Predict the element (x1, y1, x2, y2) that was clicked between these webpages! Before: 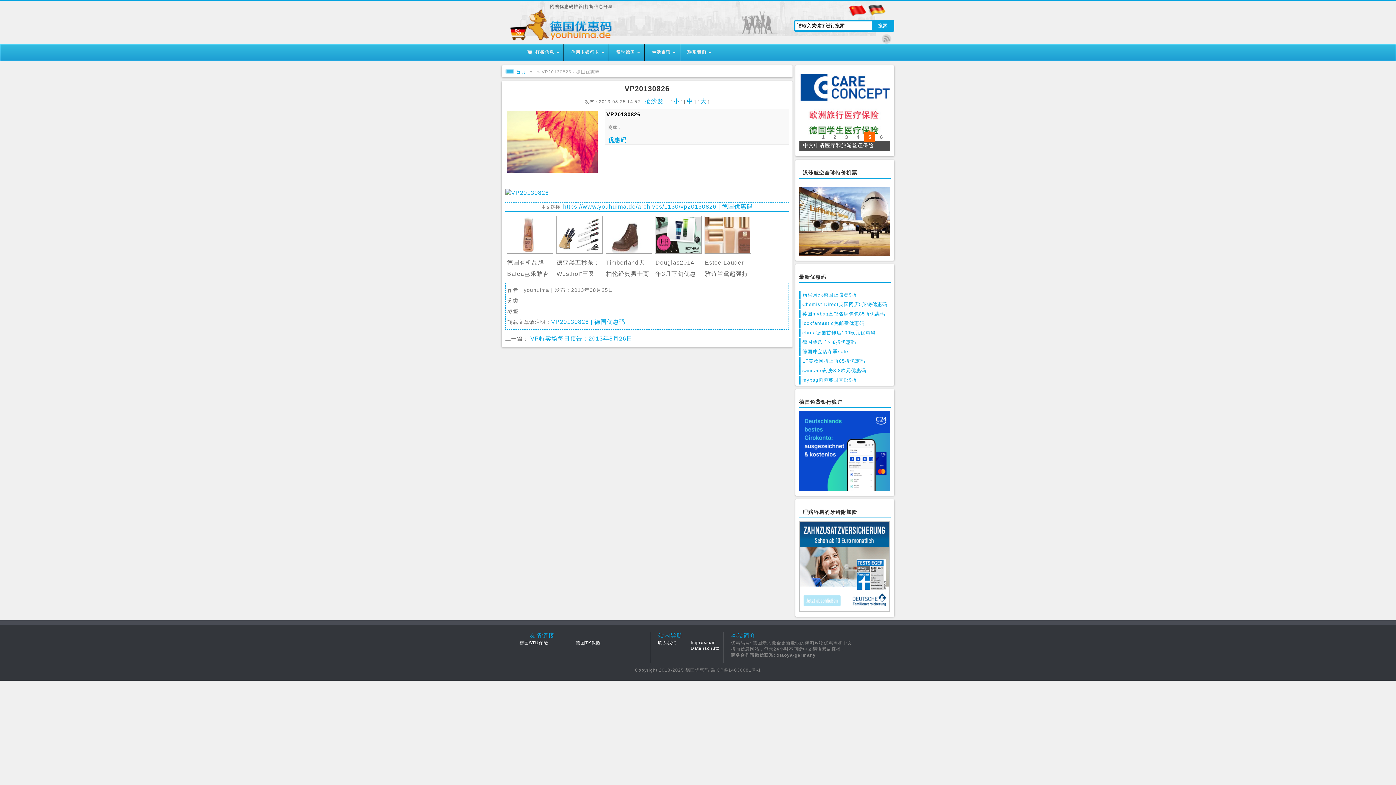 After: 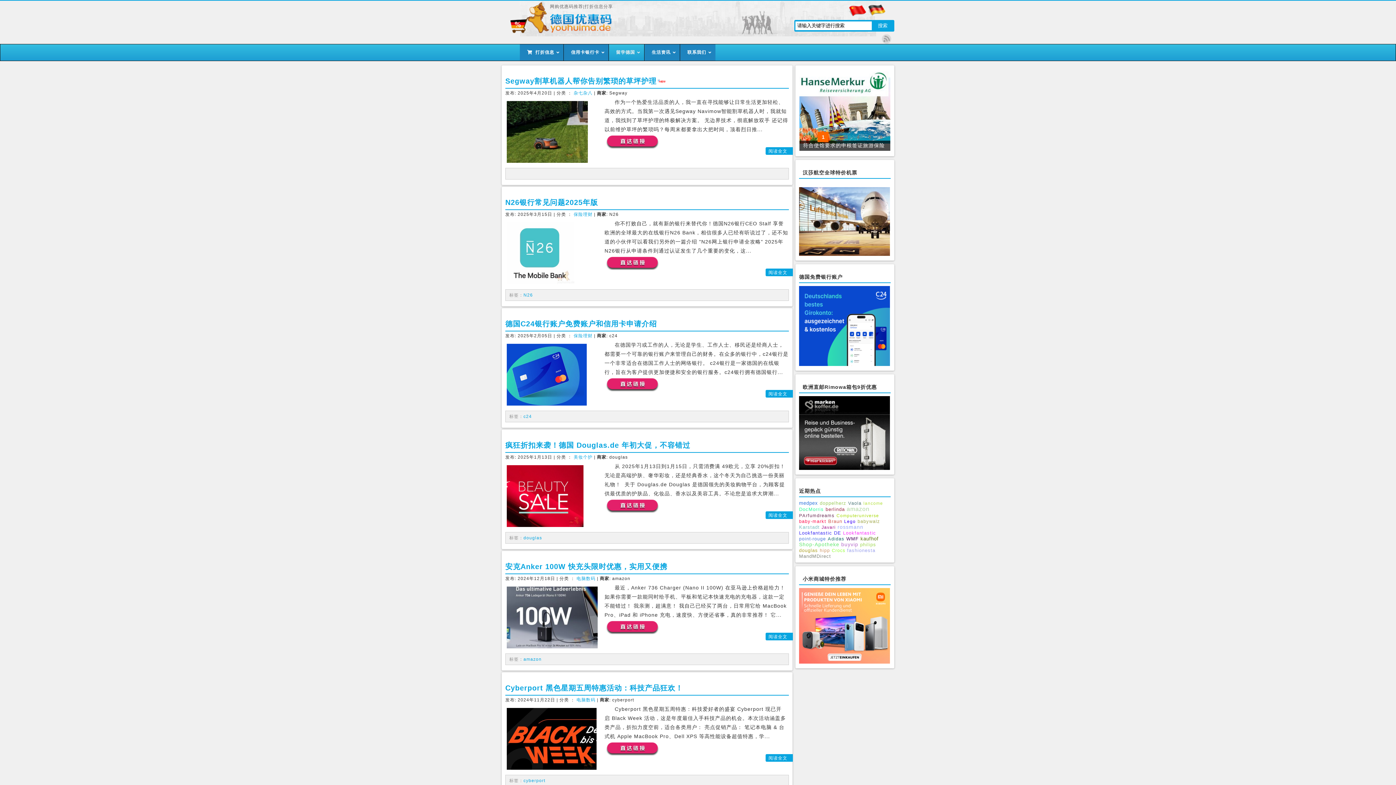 Action: bbox: (849, 13, 868, 19) label:  